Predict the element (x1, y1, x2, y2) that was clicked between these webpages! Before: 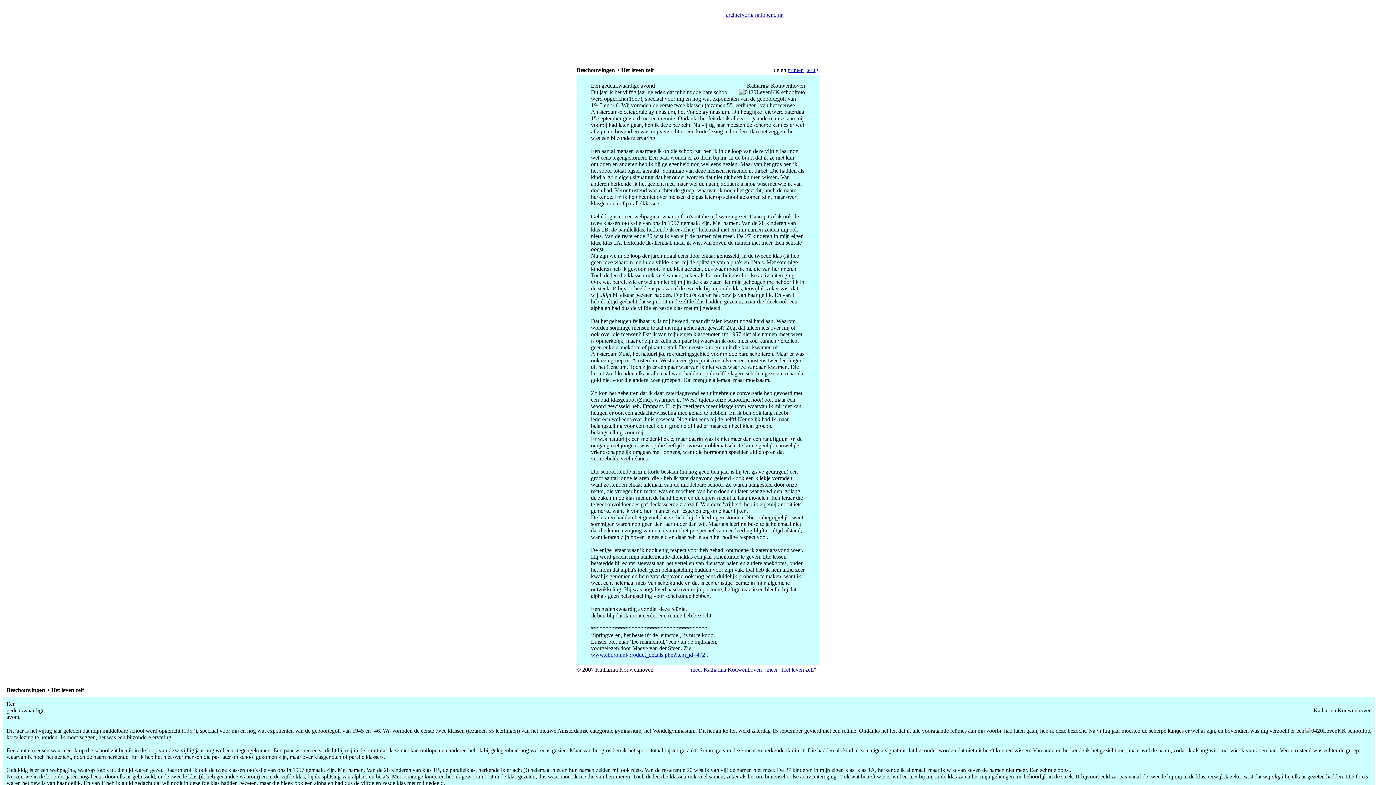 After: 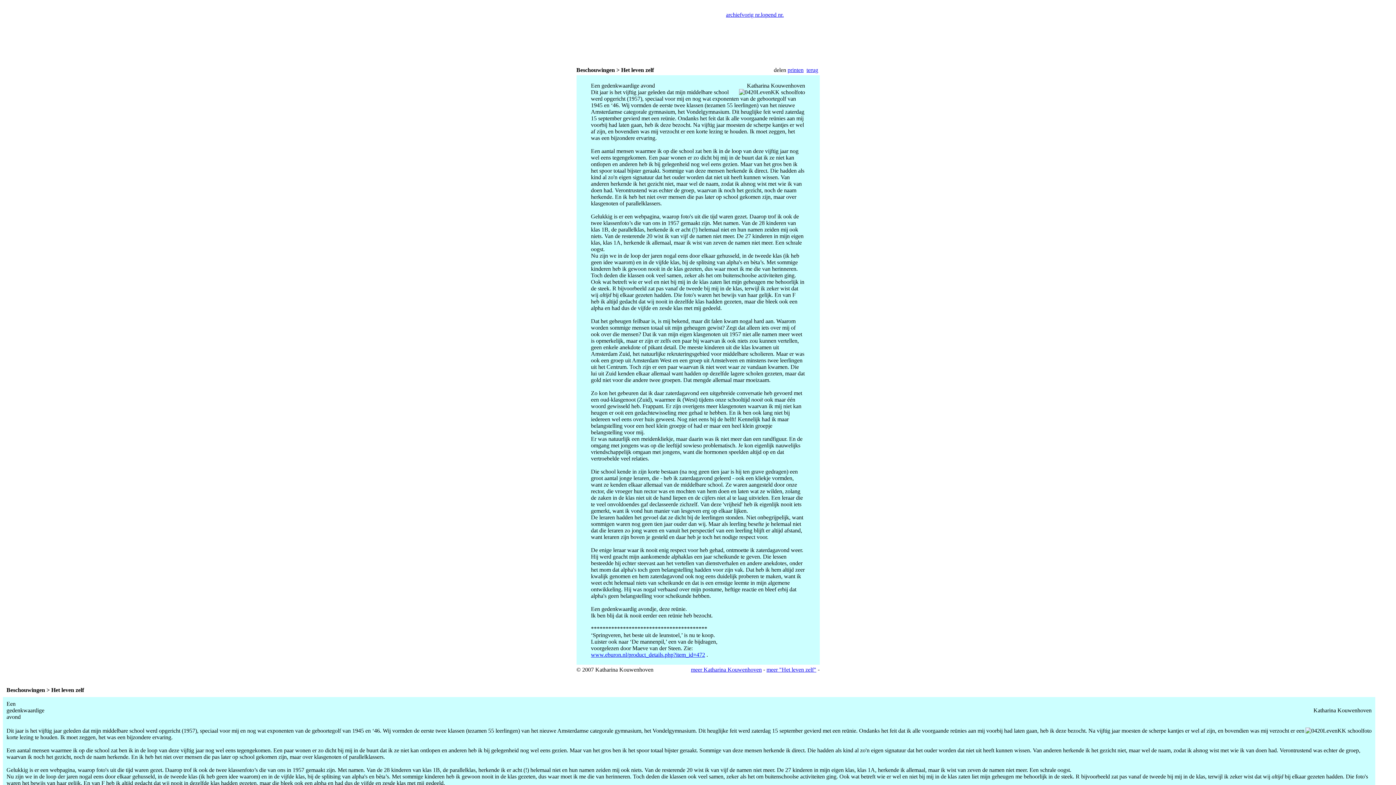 Action: bbox: (787, 66, 803, 73) label: printen